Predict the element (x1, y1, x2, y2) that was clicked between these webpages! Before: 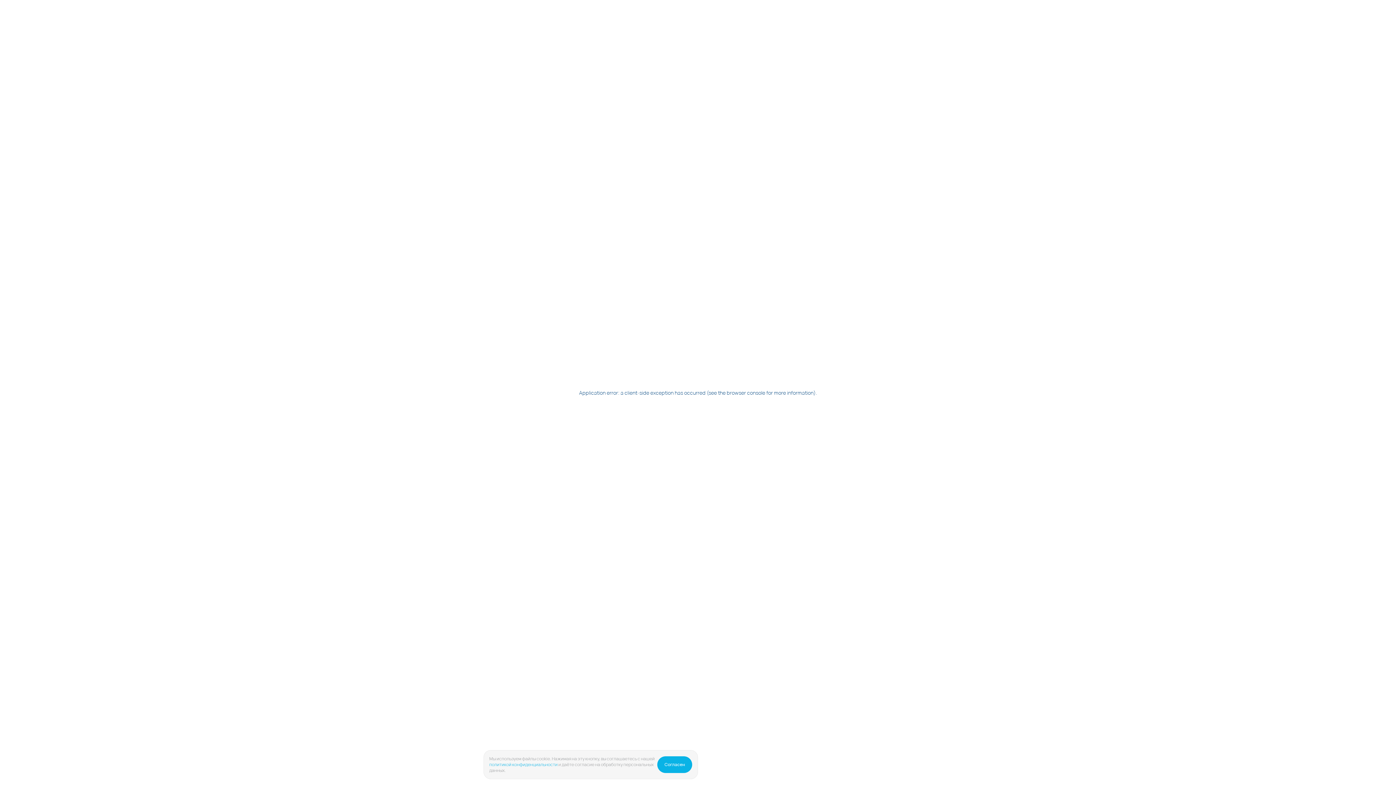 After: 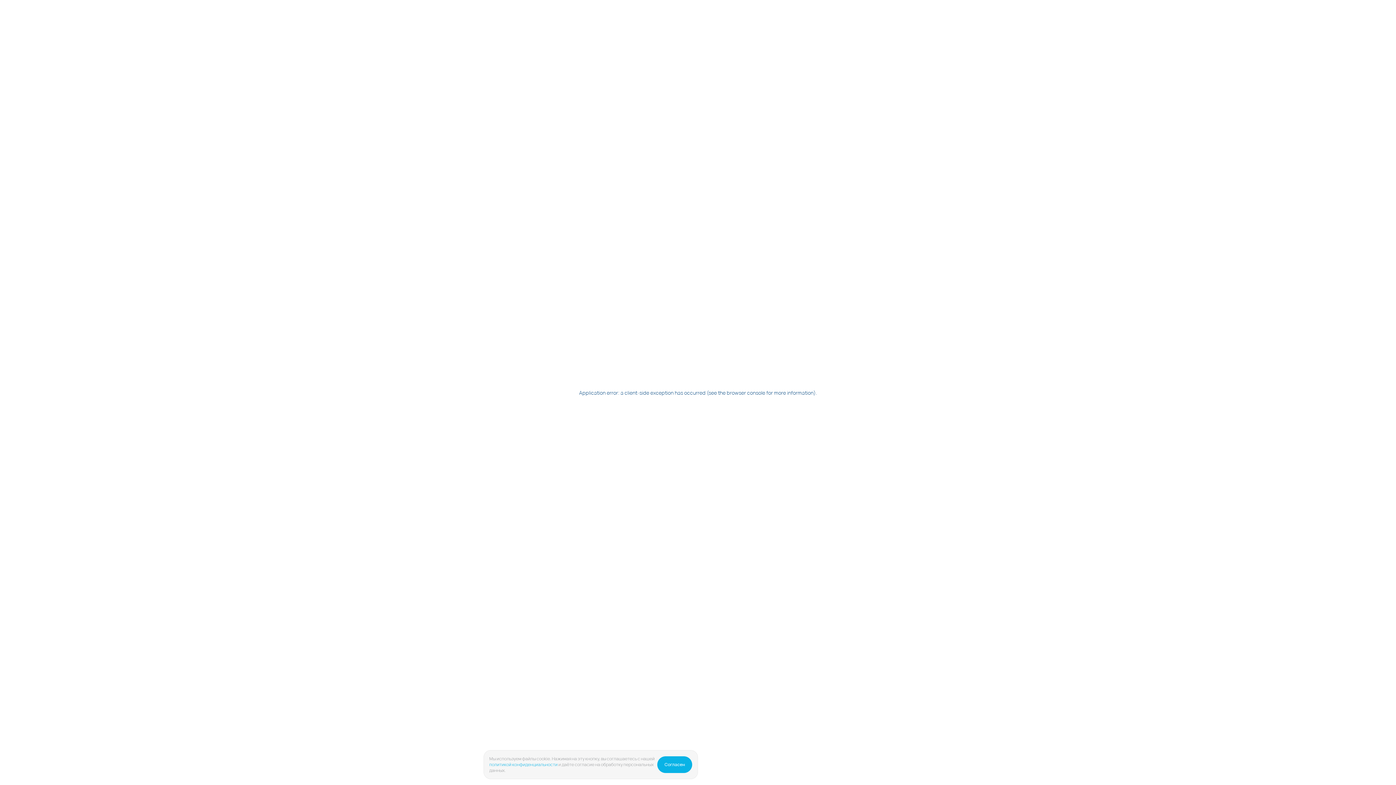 Action: bbox: (489, 761, 557, 768) label: политикой конфиденциальности